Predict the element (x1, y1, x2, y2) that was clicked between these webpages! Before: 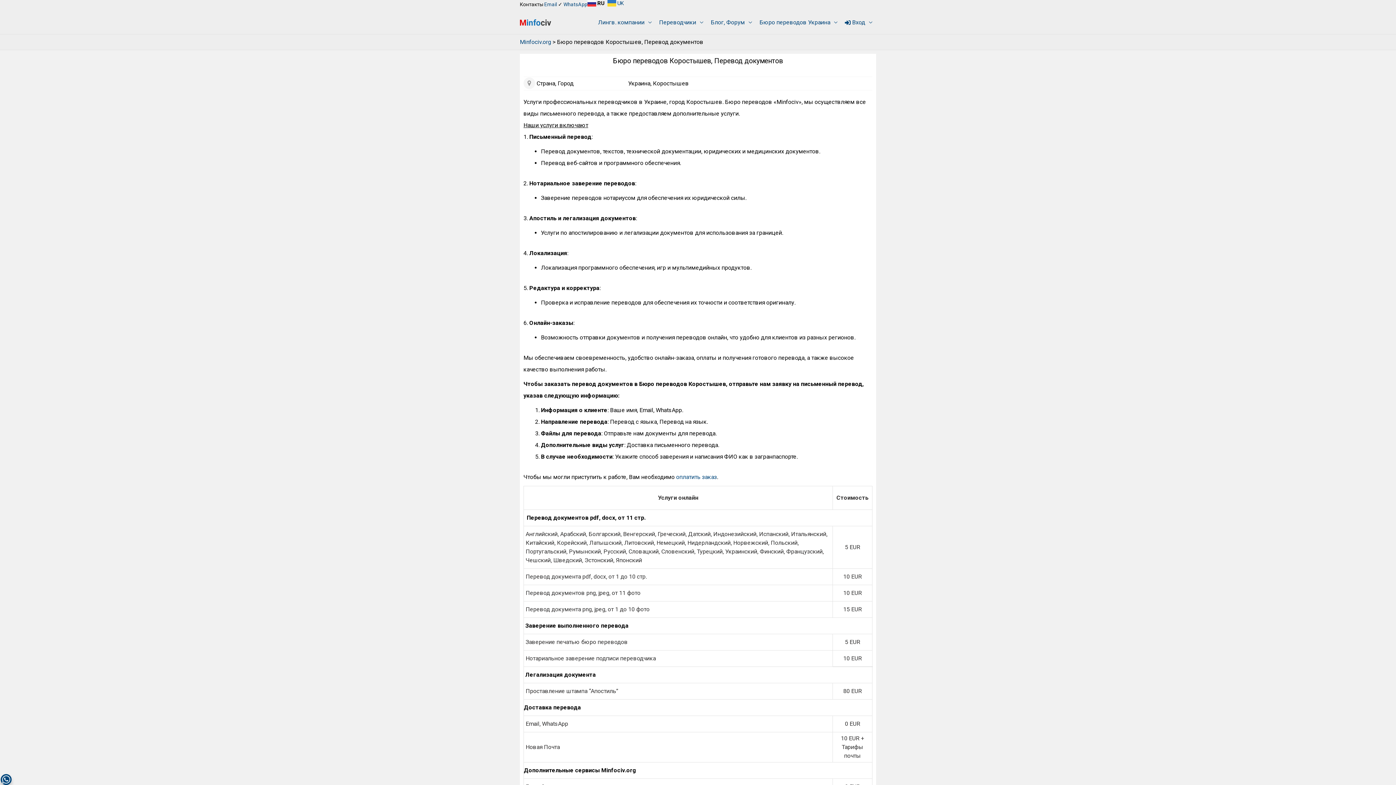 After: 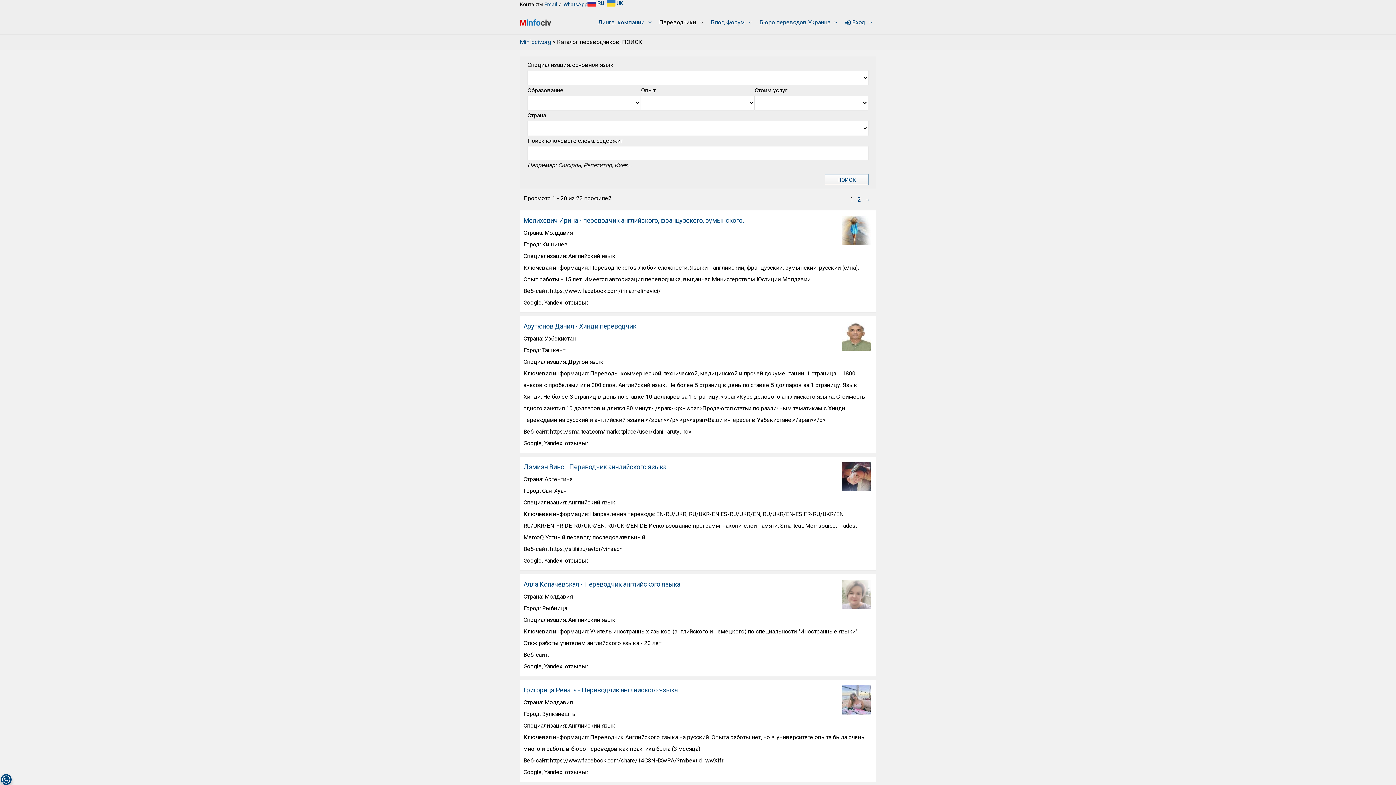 Action: label: Переводчики bbox: (655, 10, 707, 34)